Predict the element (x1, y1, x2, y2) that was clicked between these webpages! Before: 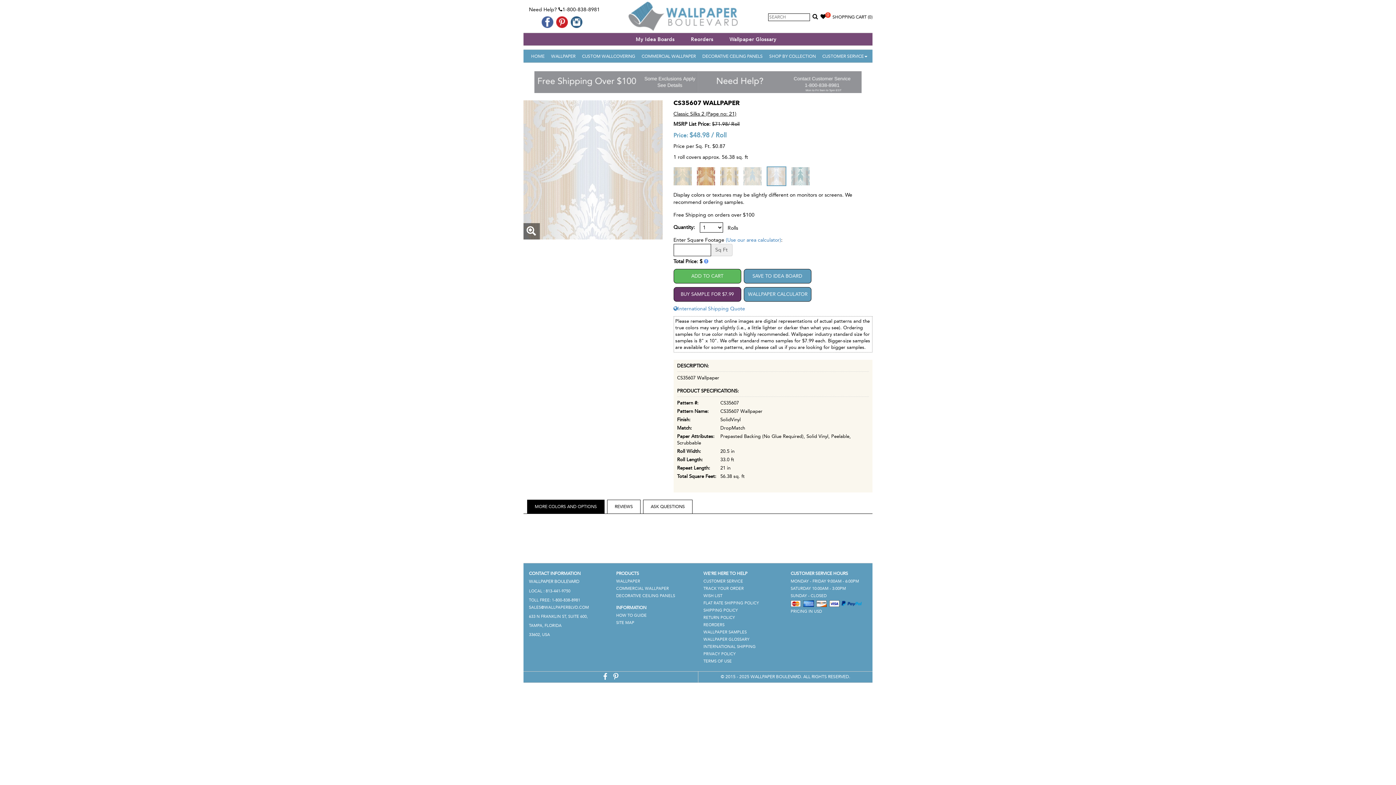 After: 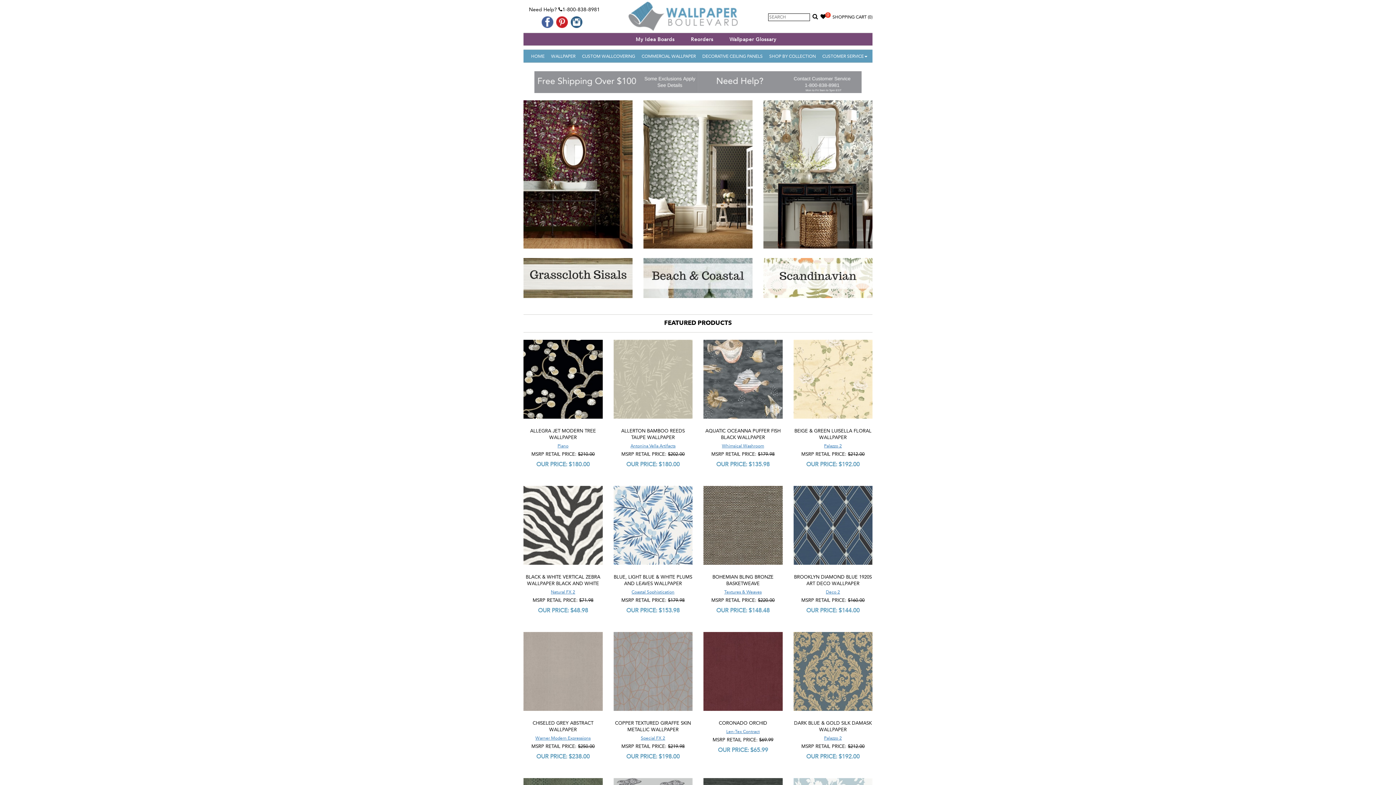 Action: bbox: (628, 13, 737, 18)